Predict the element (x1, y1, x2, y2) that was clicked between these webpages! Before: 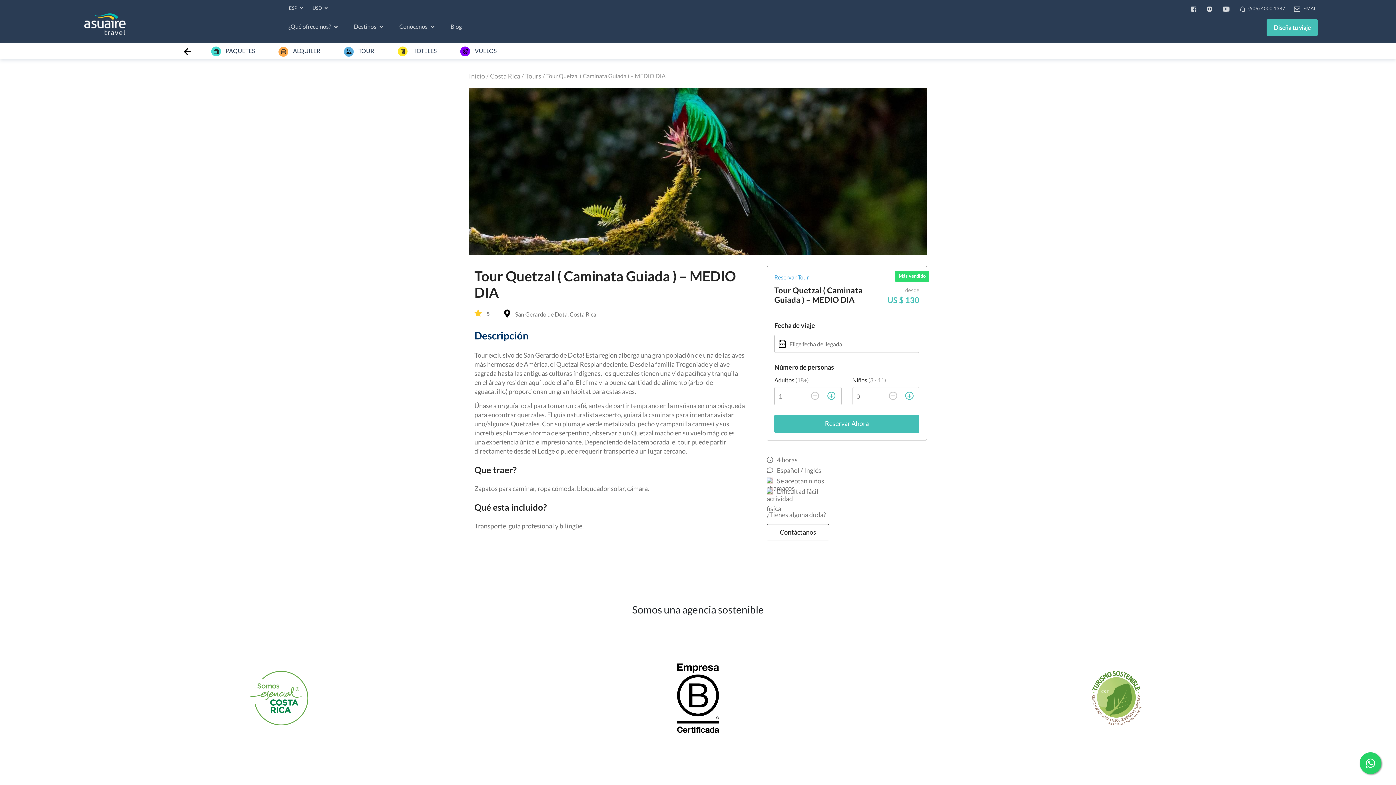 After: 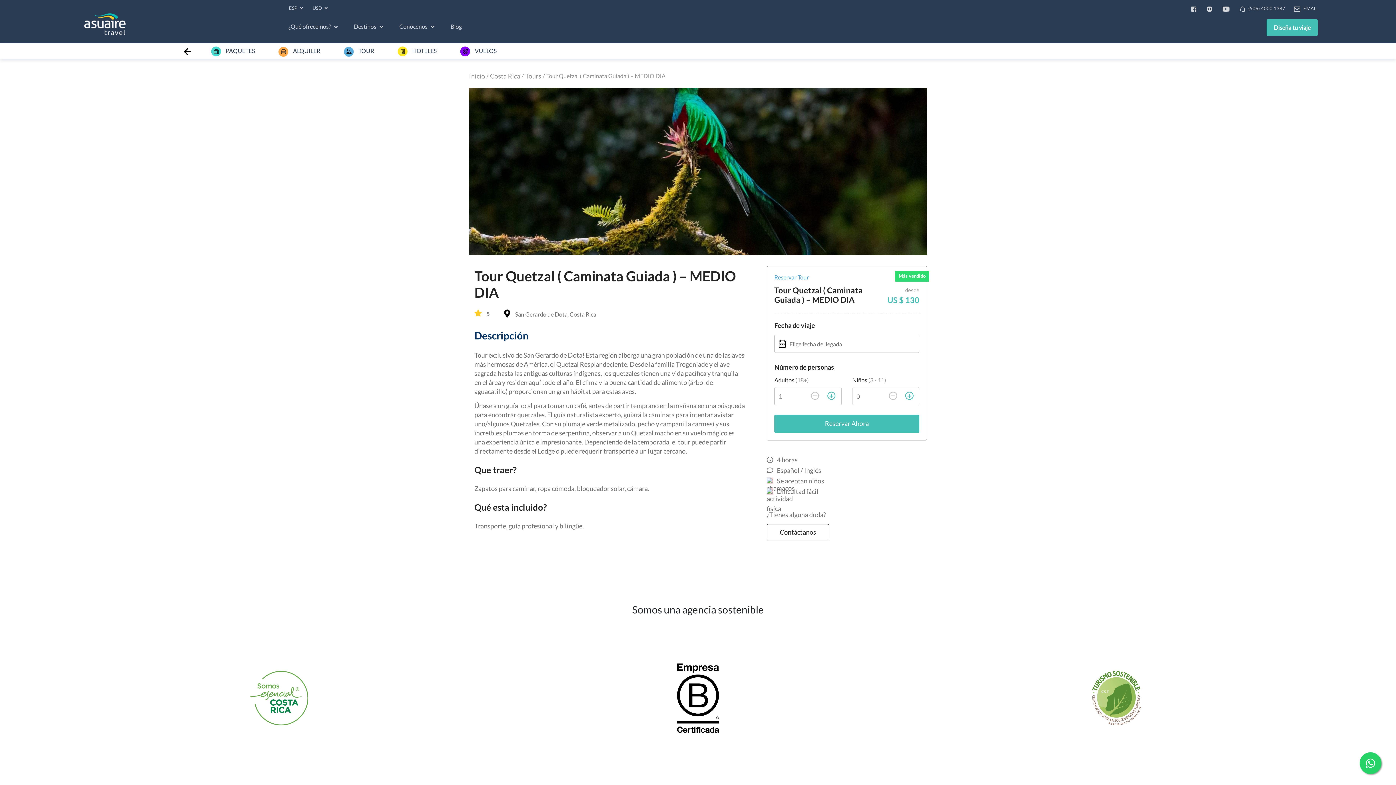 Action: bbox: (811, 391, 819, 400)